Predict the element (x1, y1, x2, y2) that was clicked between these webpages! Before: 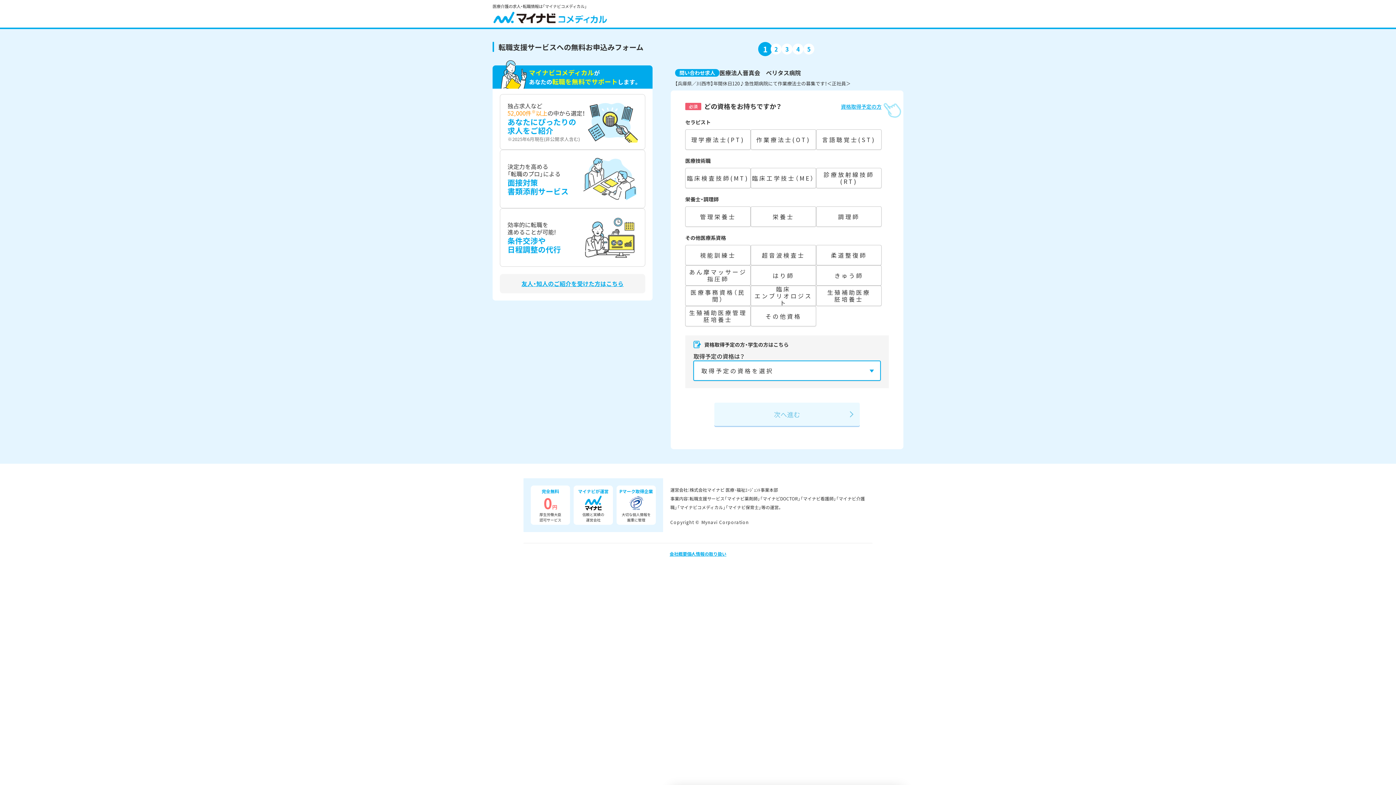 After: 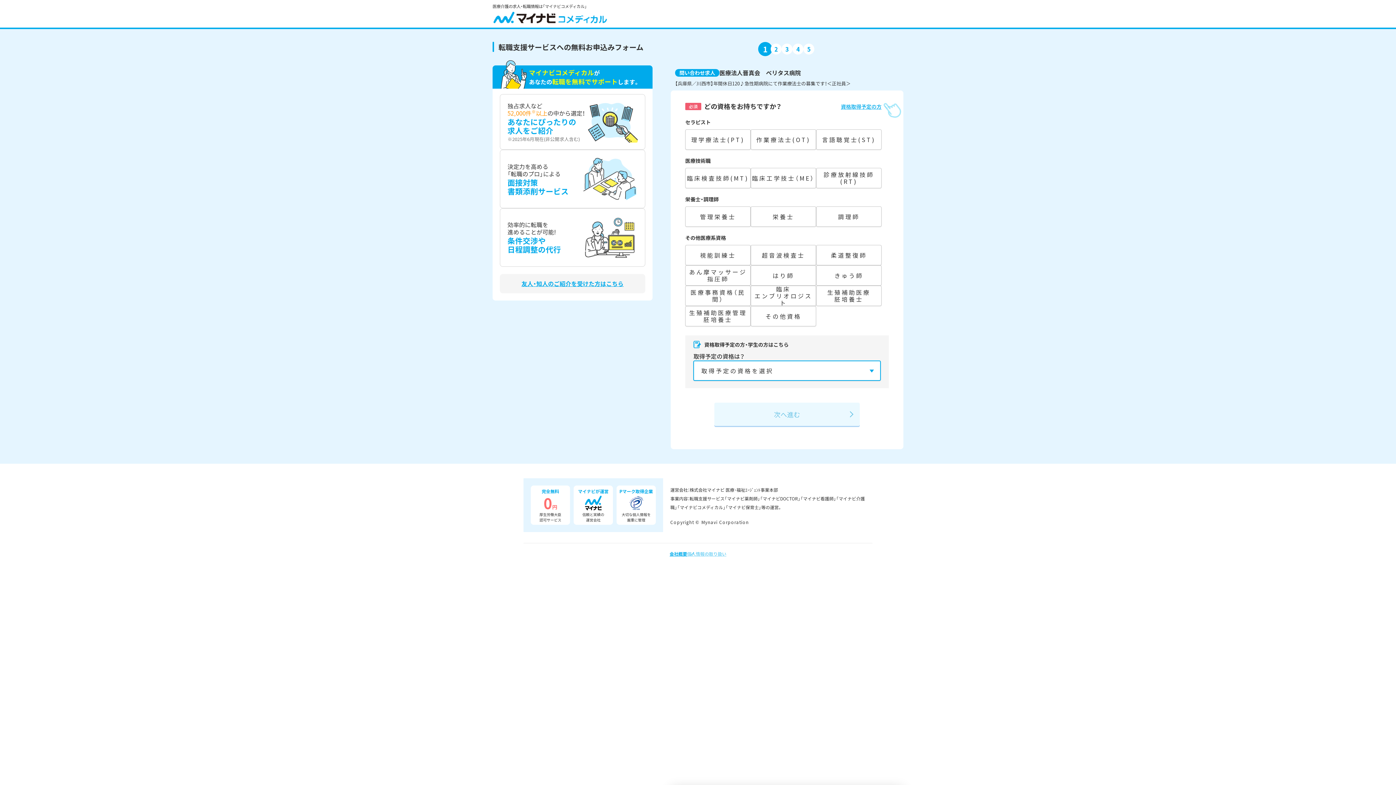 Action: bbox: (687, 550, 726, 557) label: 個人情報の取り扱い